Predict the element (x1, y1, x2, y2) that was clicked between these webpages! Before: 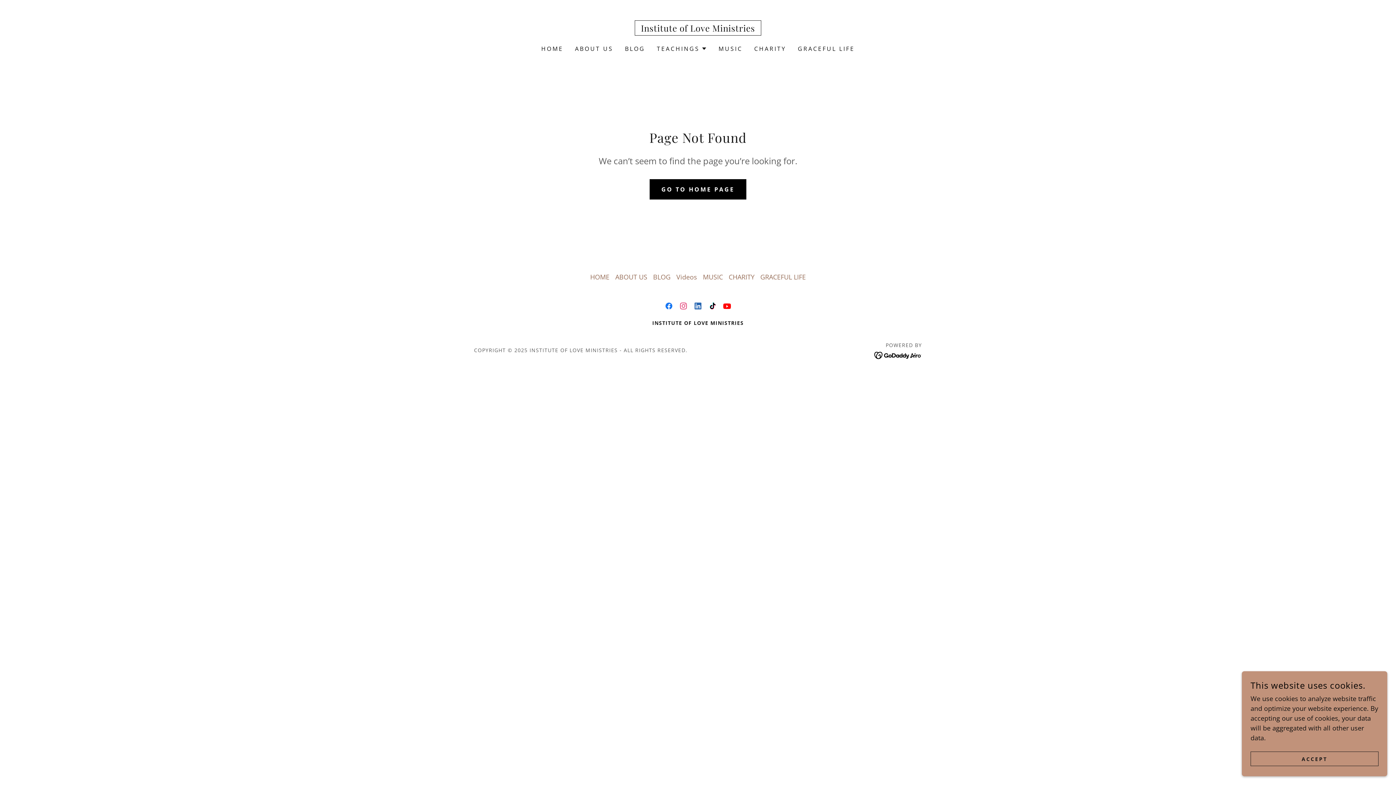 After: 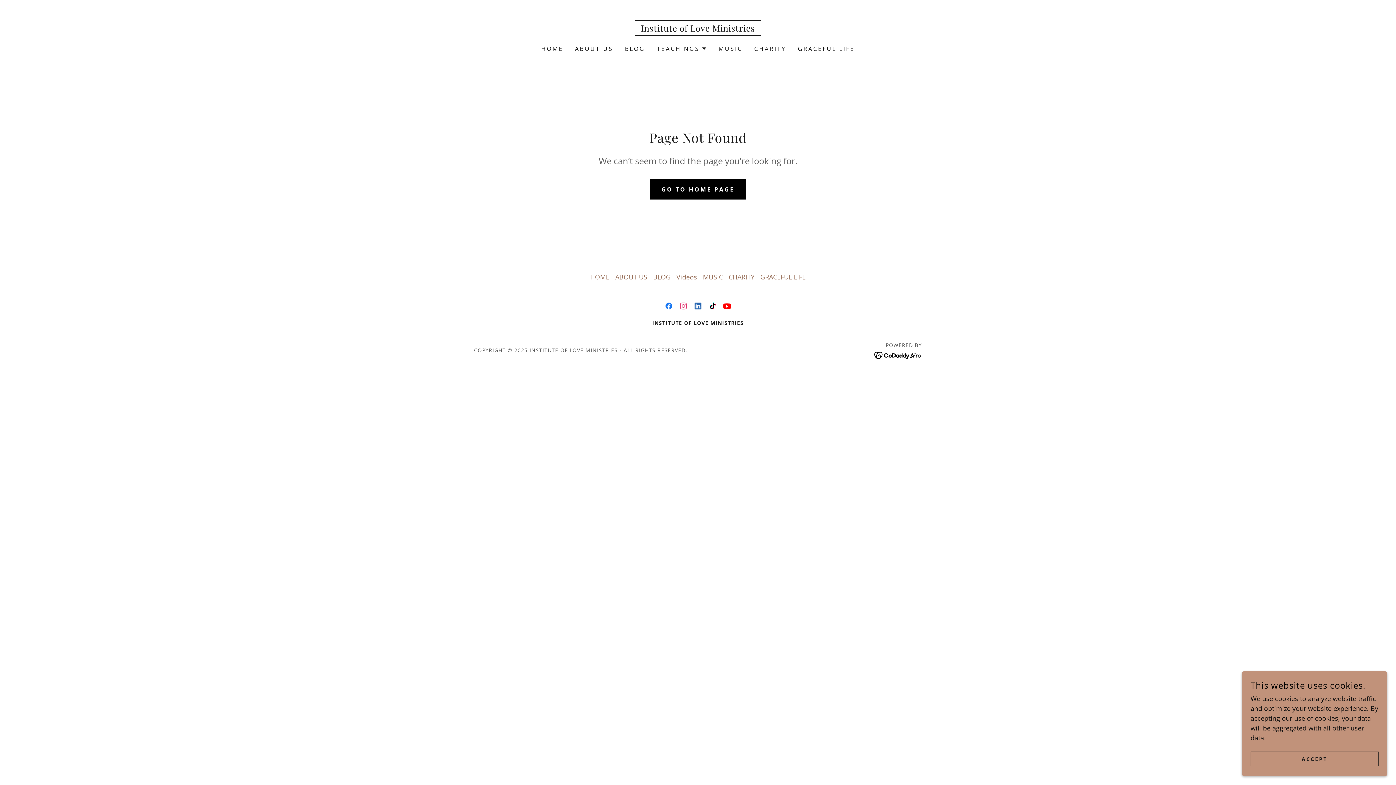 Action: label: Instagram Social Link bbox: (676, 298, 690, 313)